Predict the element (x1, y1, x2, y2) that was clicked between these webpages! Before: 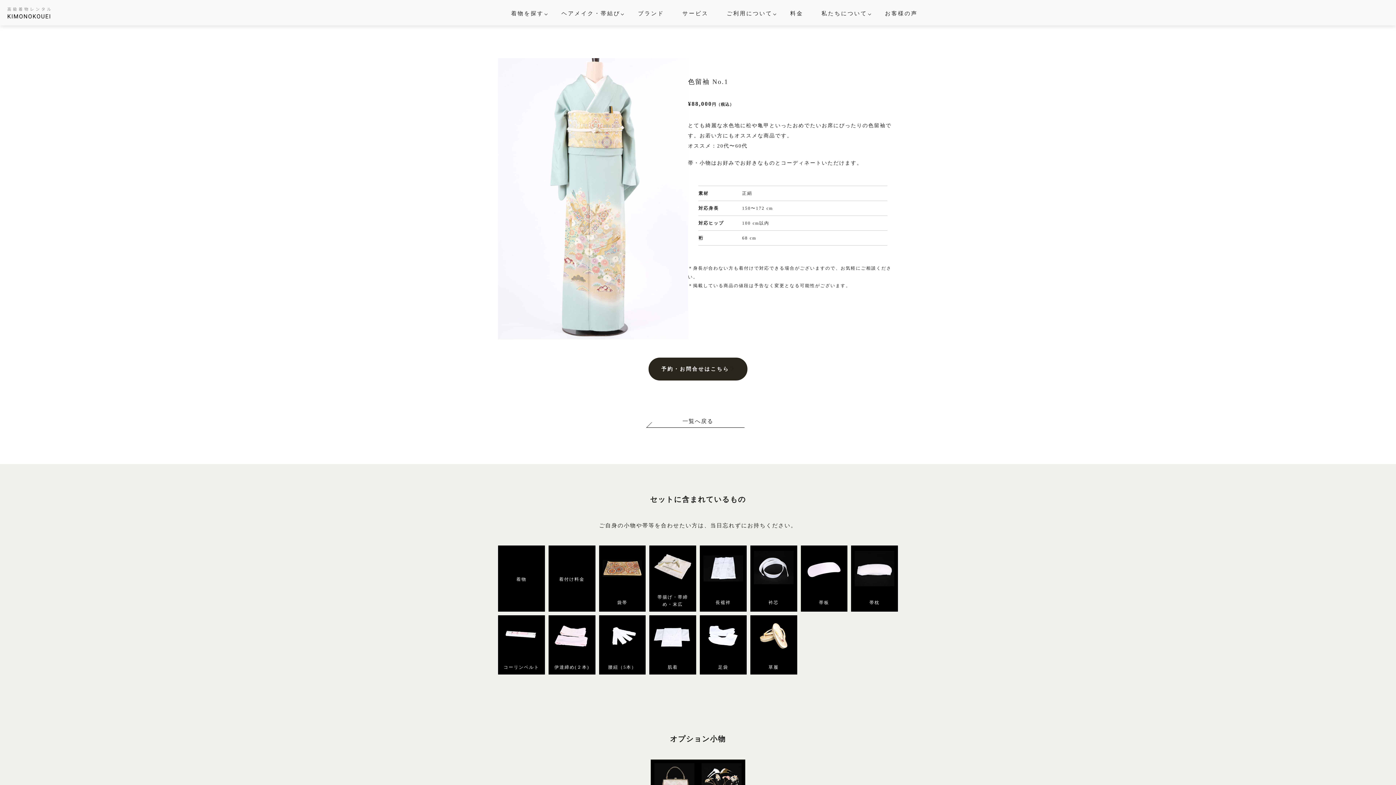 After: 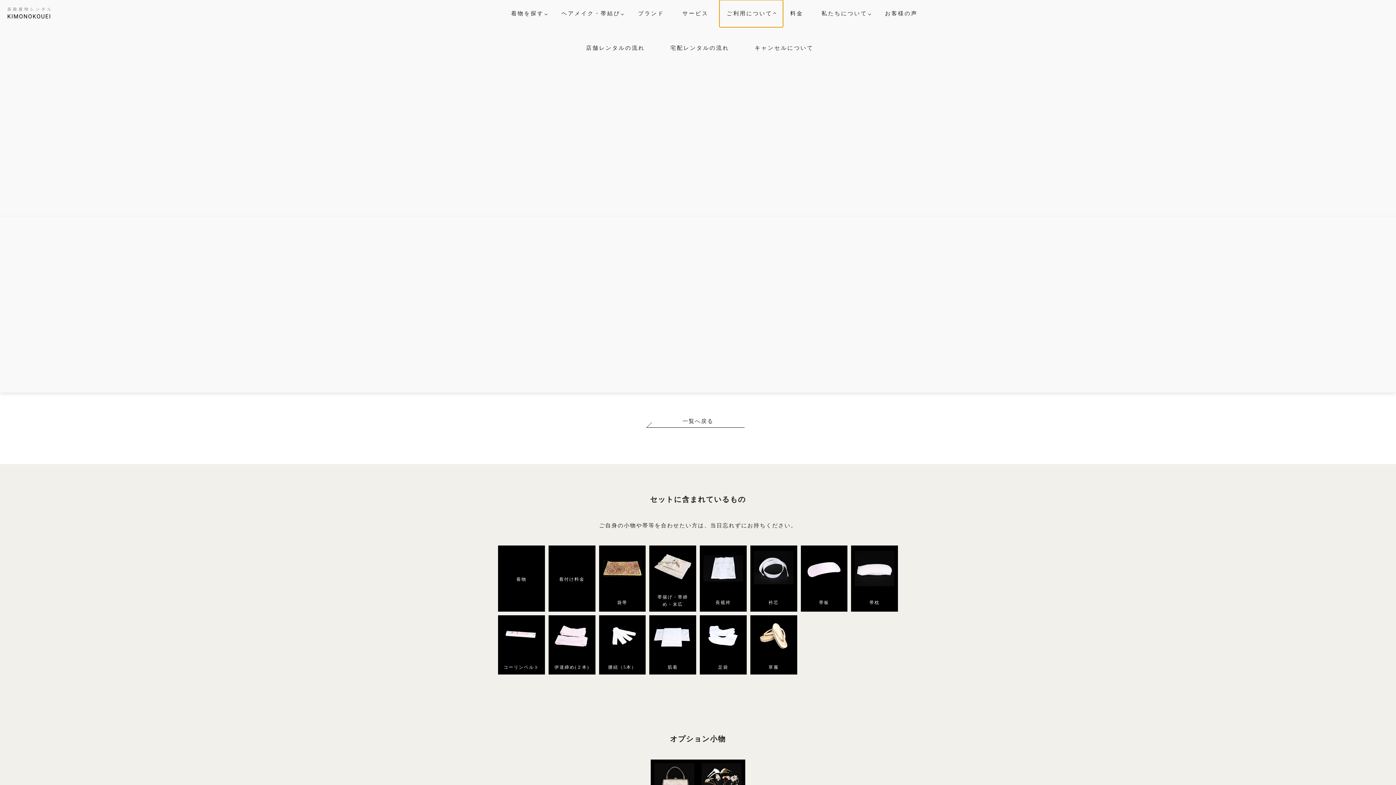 Action: bbox: (719, 0, 783, 27) label: ご利用について